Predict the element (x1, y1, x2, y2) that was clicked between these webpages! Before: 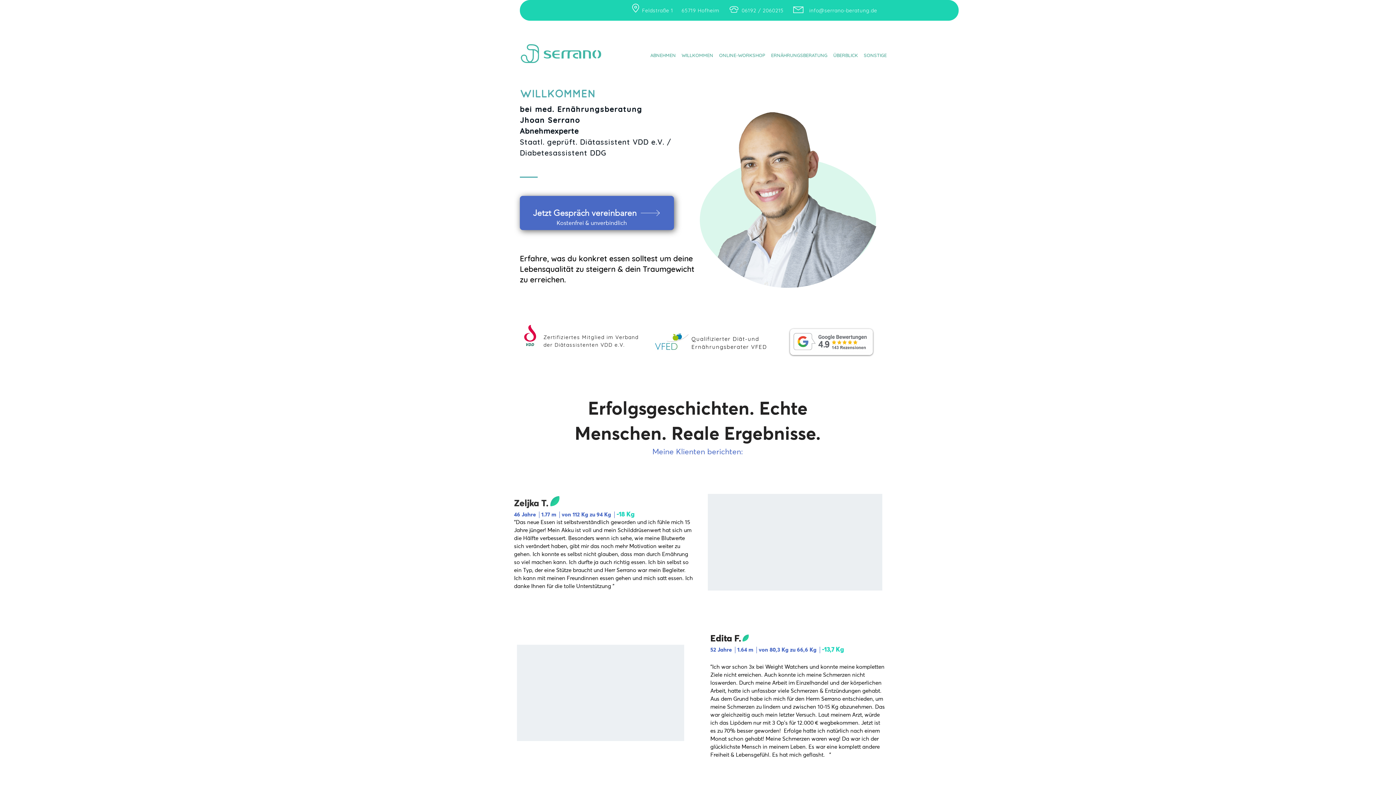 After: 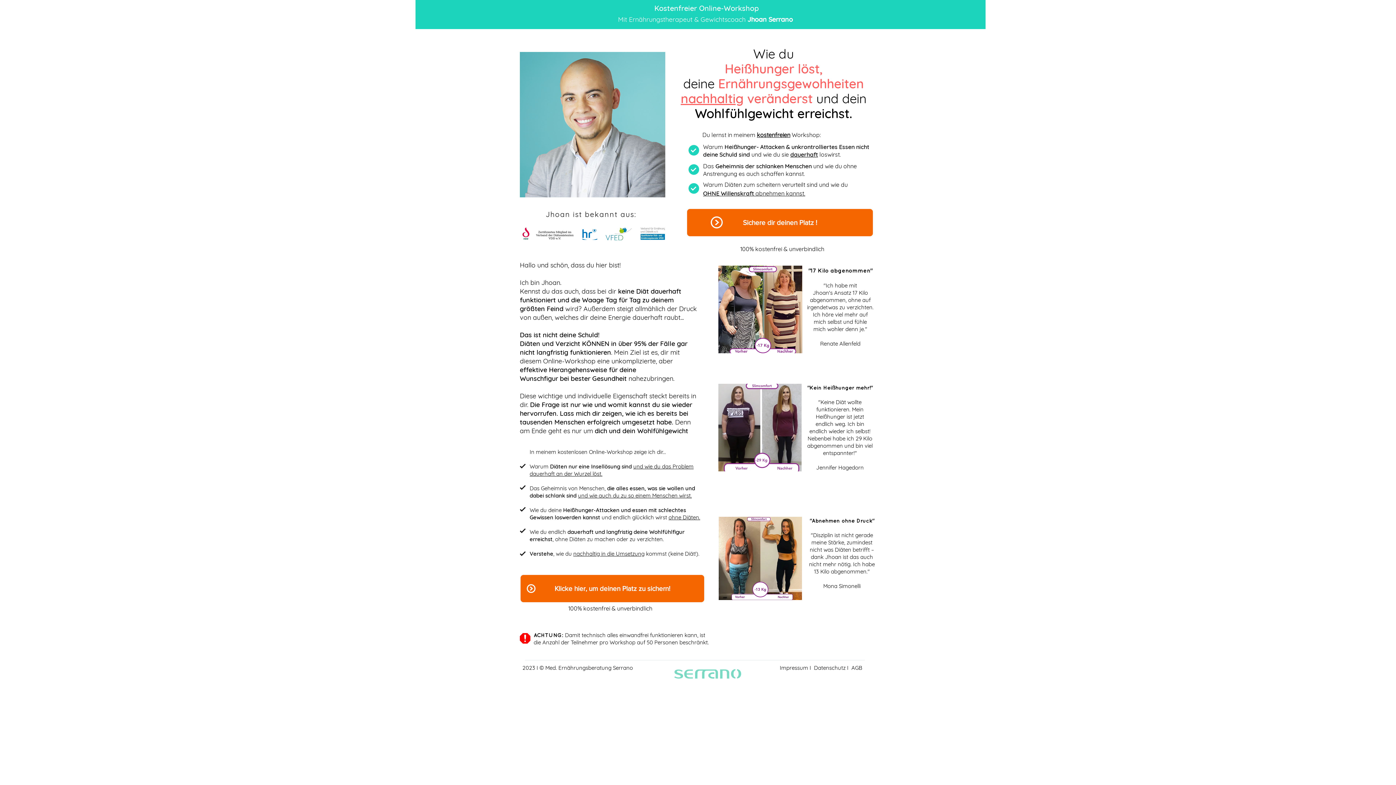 Action: bbox: (716, 44, 768, 59) label: ONLINE-WORKSHOP